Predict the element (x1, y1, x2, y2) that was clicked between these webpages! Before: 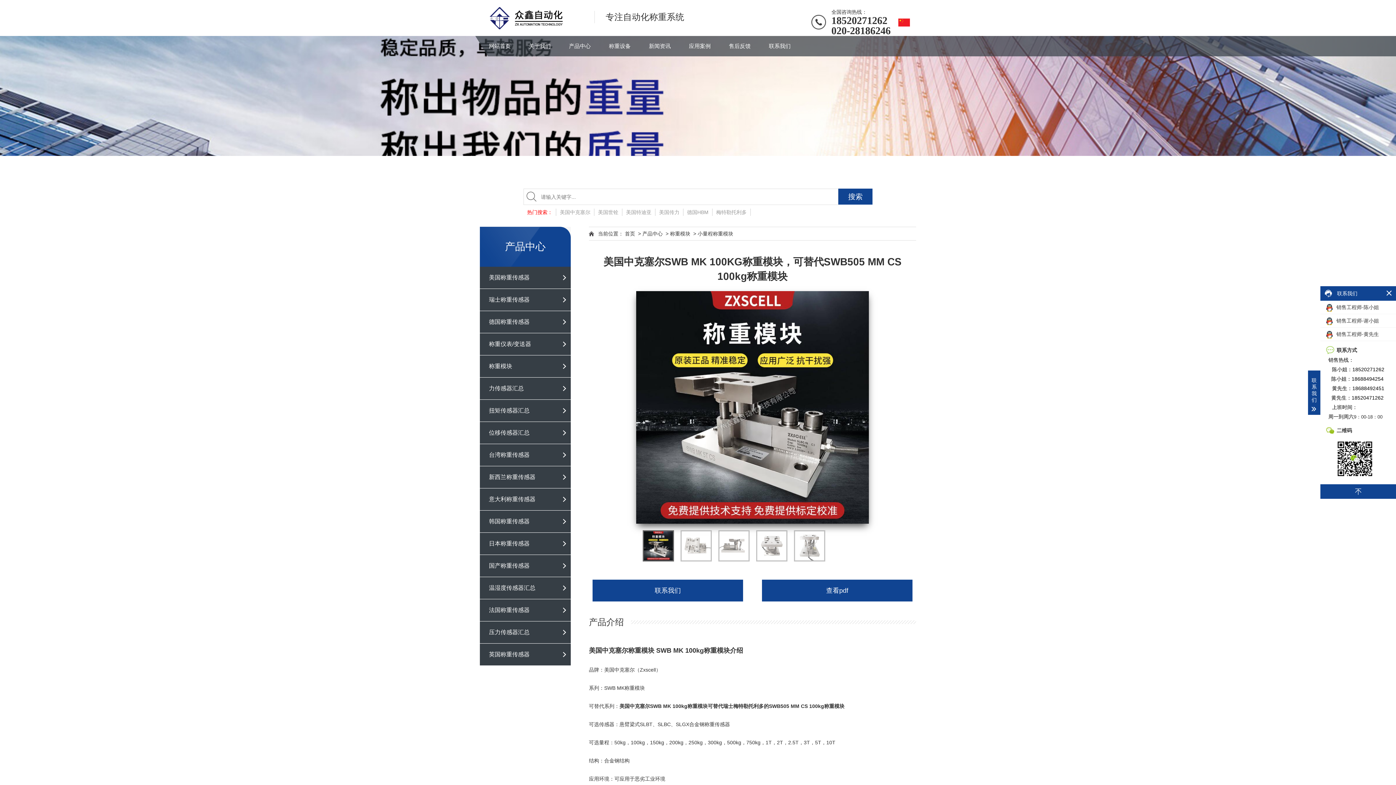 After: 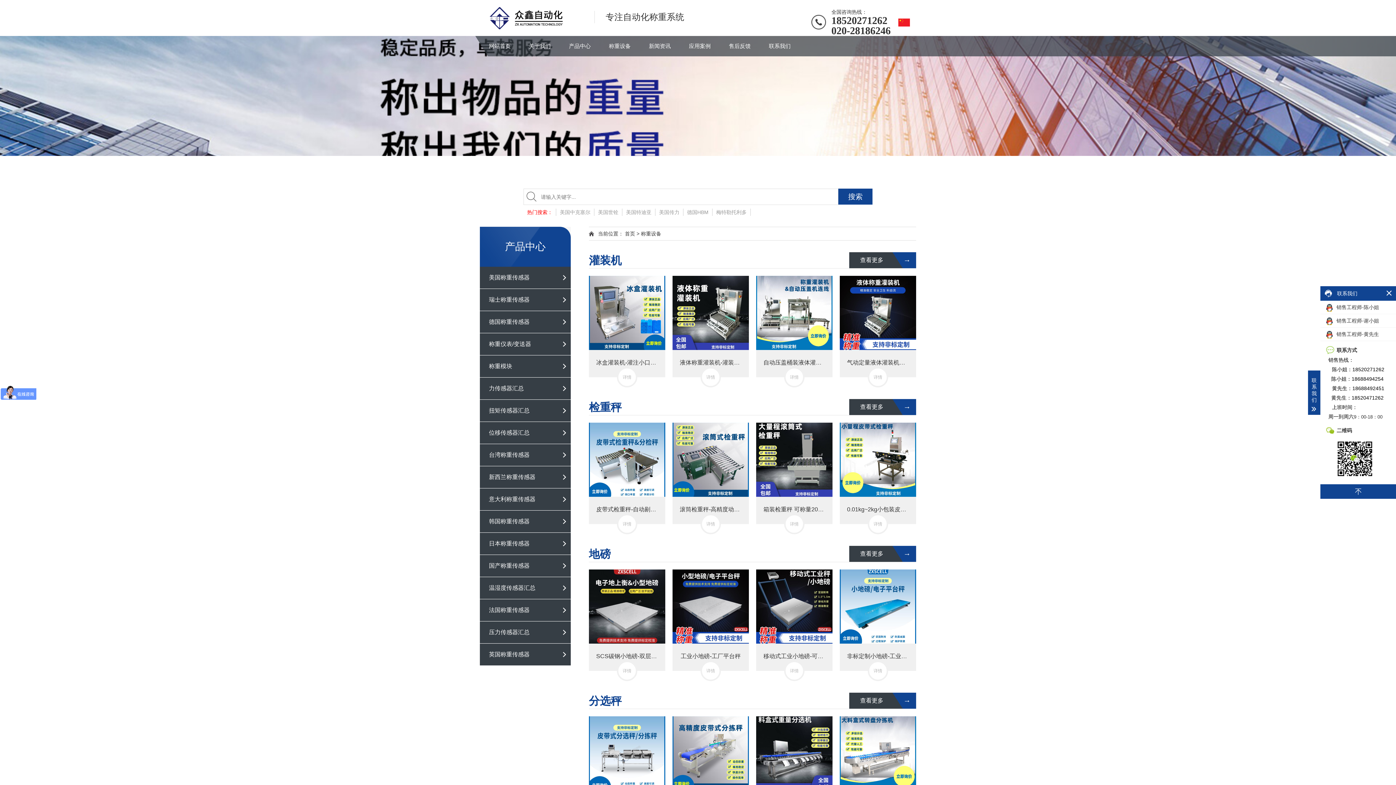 Action: bbox: (600, 36, 640, 56) label: 称重设备